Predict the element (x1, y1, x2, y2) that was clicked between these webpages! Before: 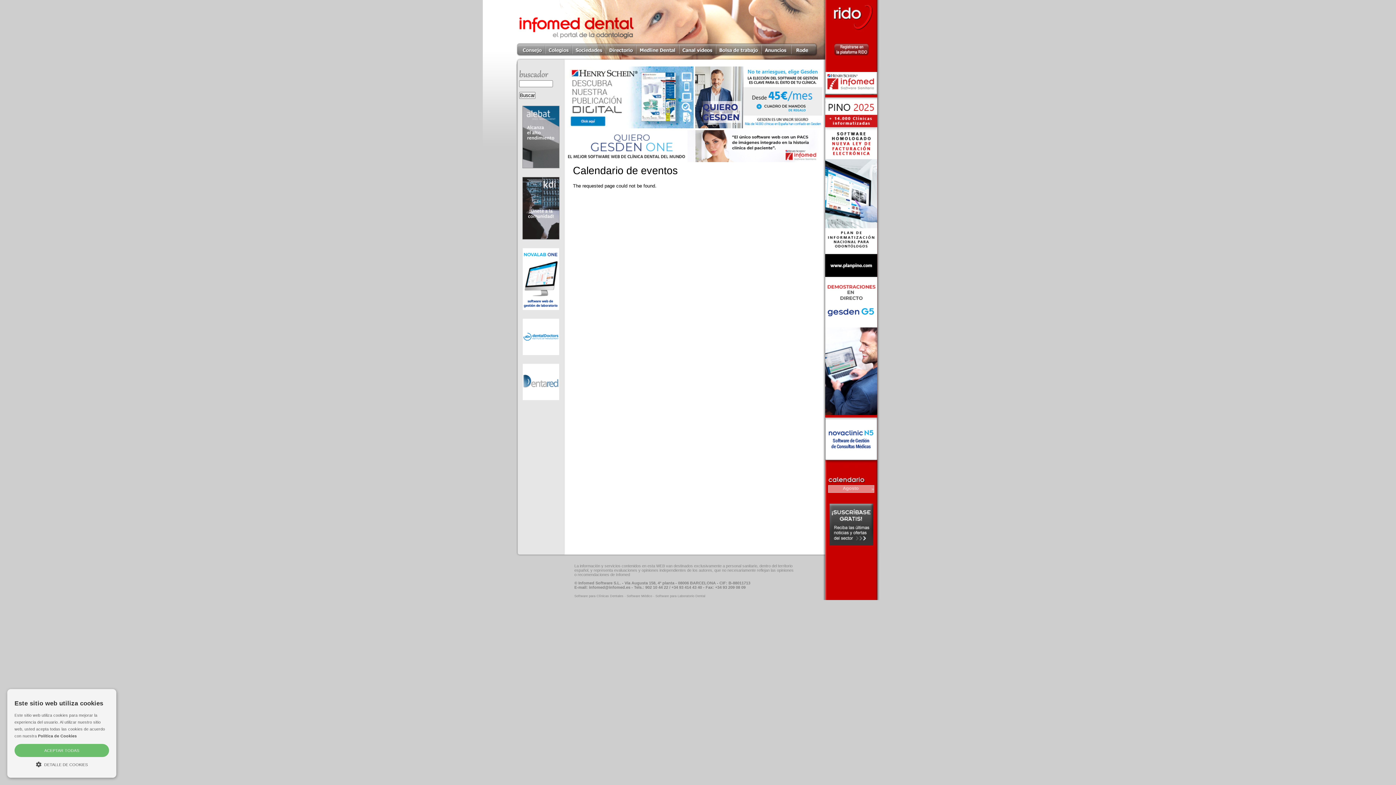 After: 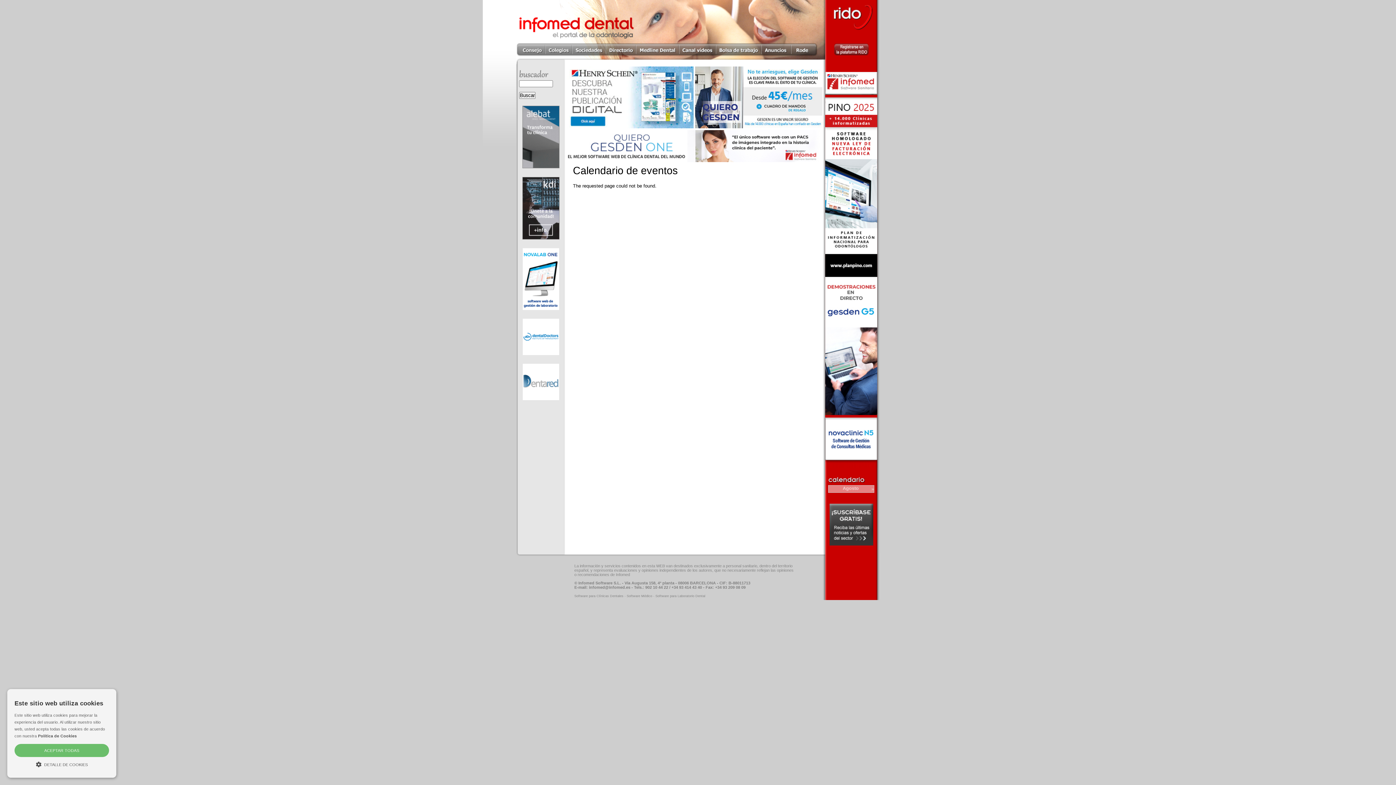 Action: bbox: (522, 350, 559, 356)